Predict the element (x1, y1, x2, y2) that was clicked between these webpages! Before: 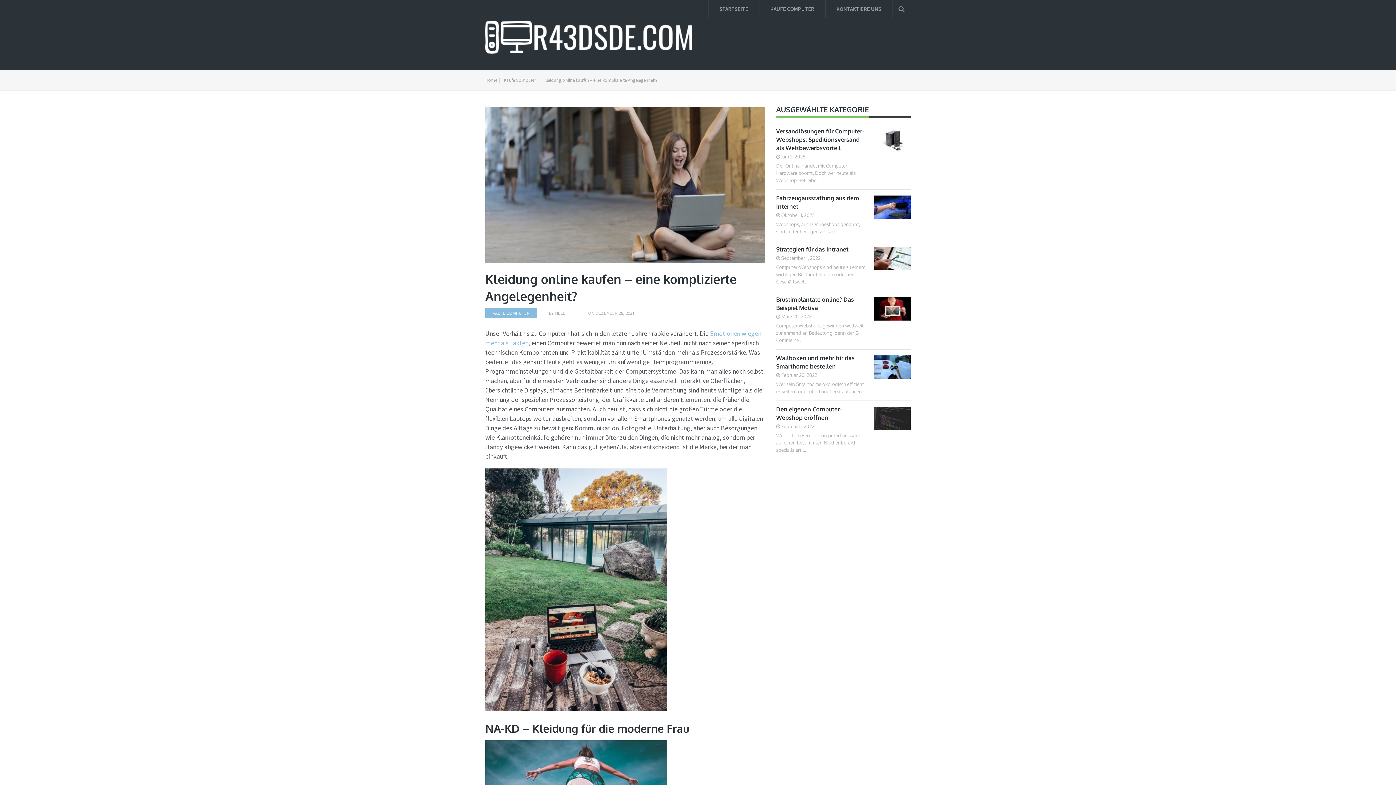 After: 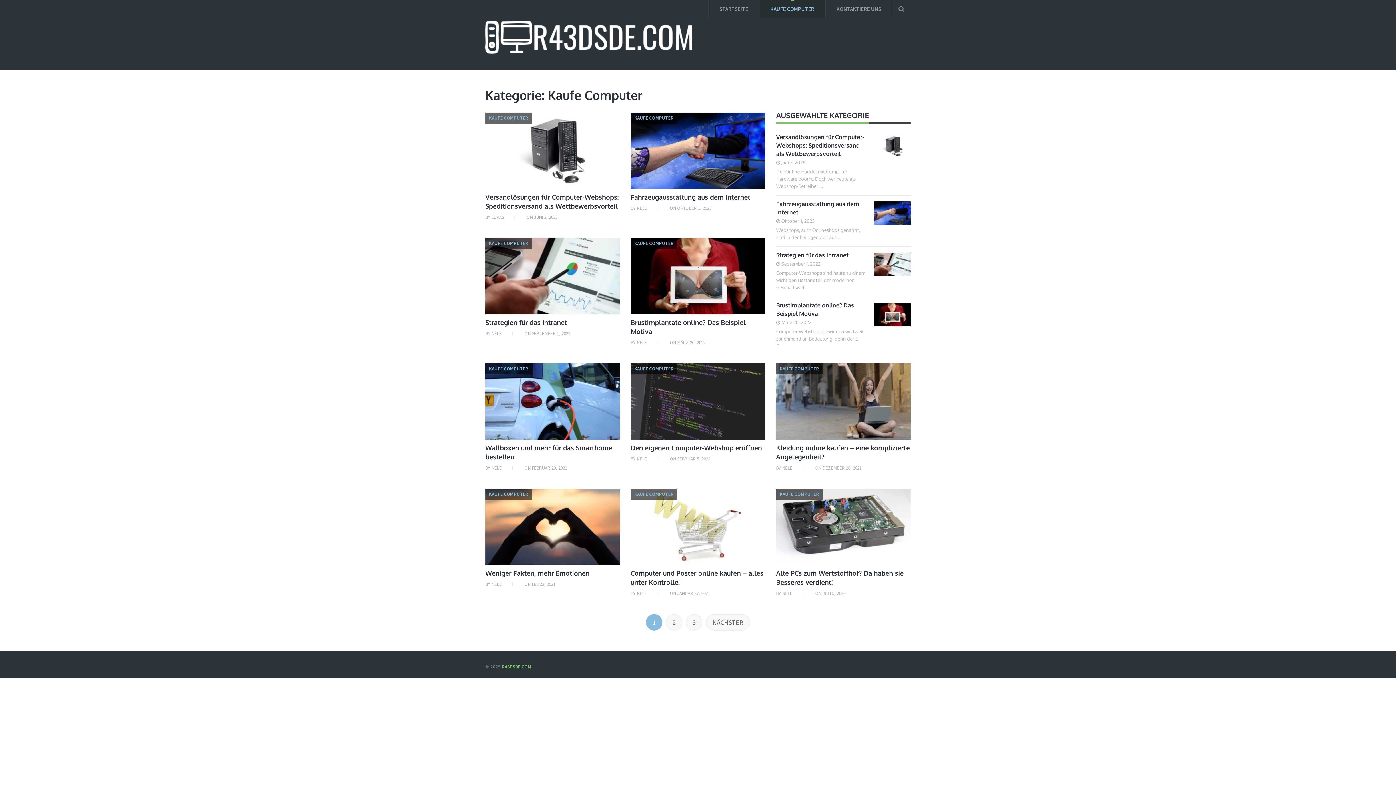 Action: bbox: (504, 77, 536, 83) label: Kaufe Computer